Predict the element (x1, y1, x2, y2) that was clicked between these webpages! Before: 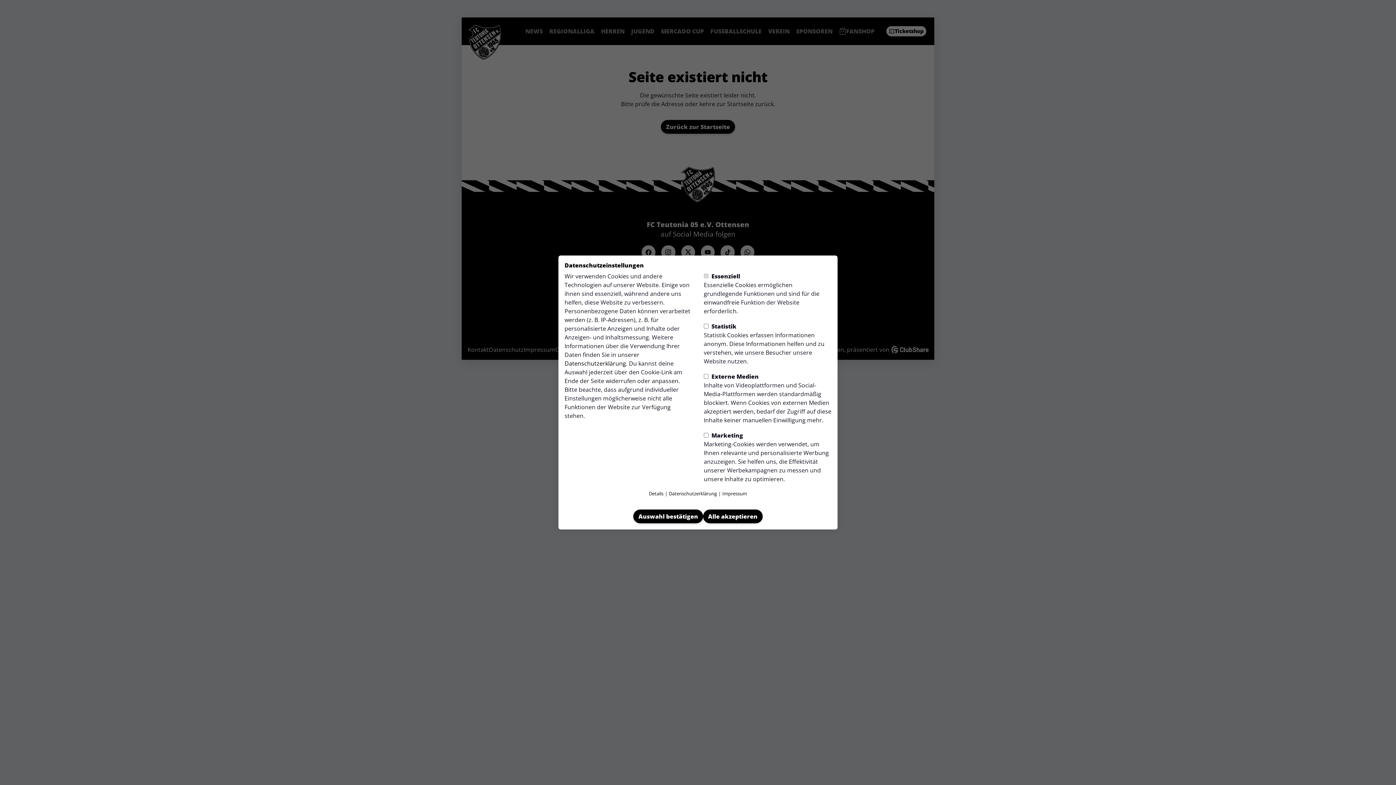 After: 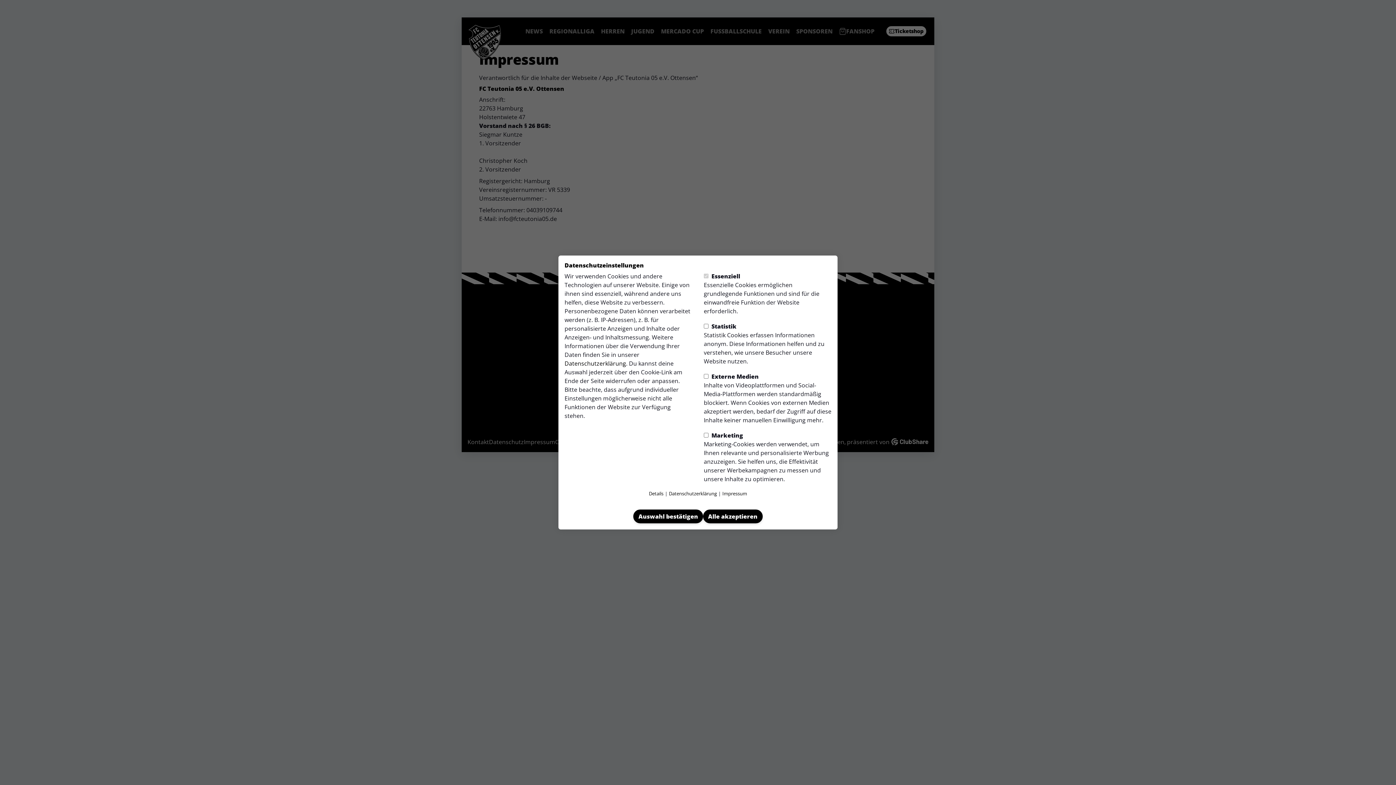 Action: bbox: (722, 489, 747, 498) label: Impressum